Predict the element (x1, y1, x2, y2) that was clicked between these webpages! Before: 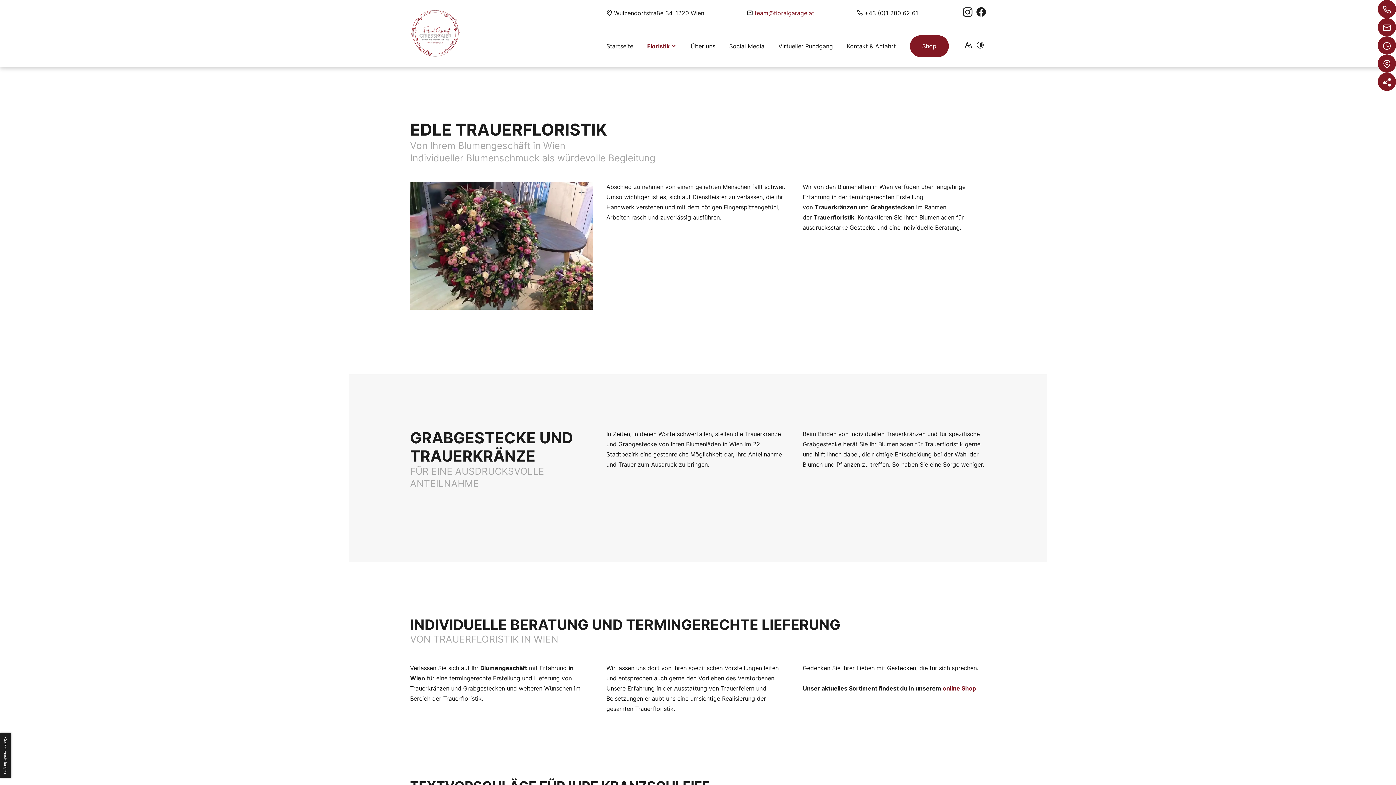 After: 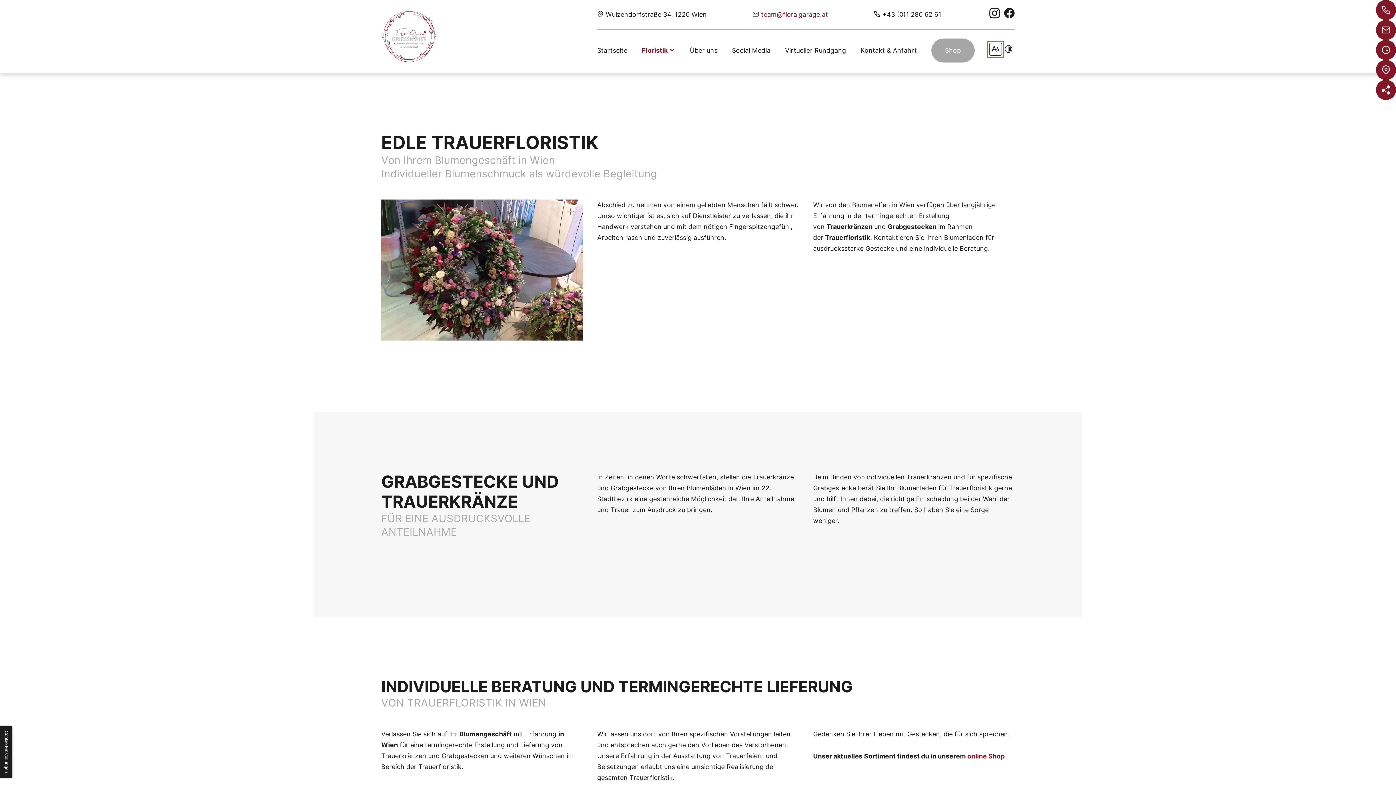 Action: label: Schriftgröße erhöhen bbox: (962, 39, 974, 50)